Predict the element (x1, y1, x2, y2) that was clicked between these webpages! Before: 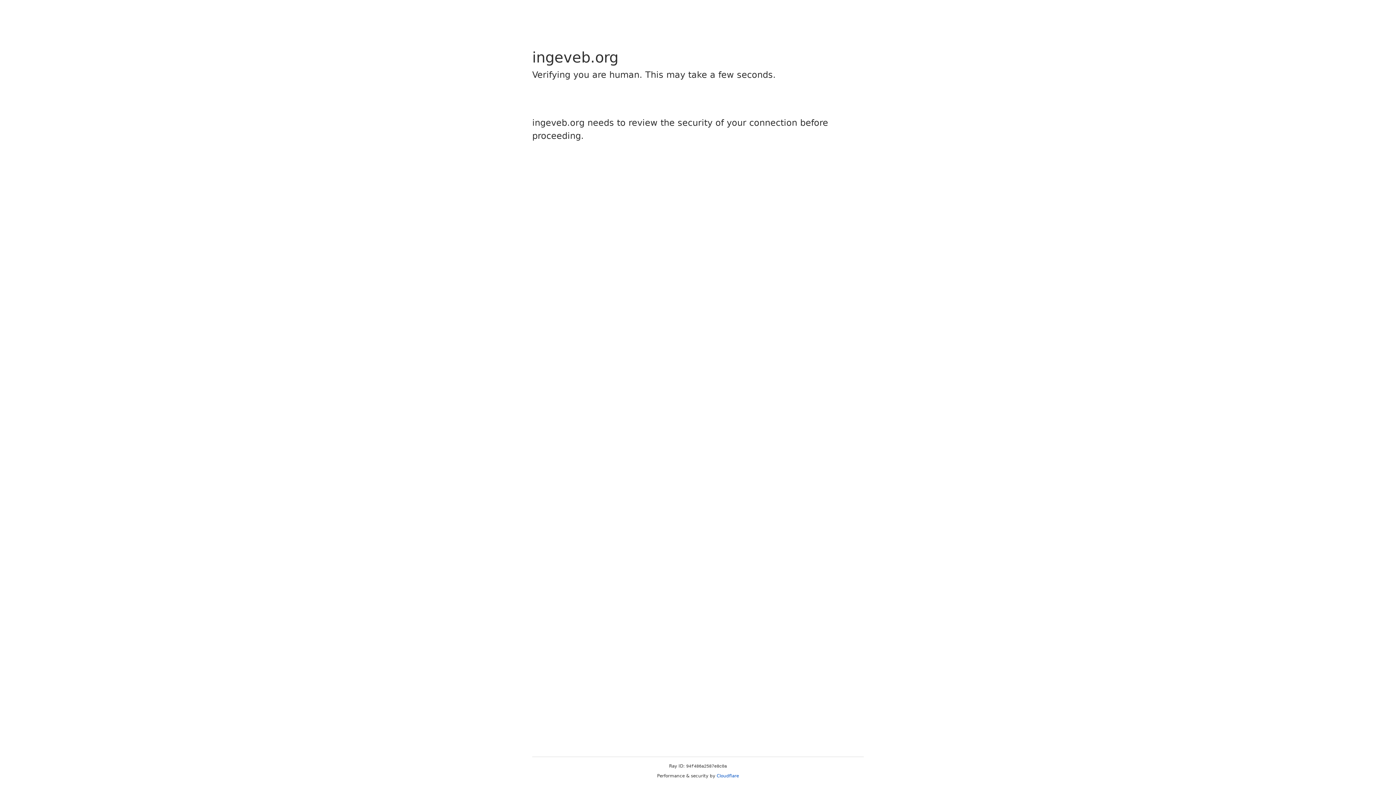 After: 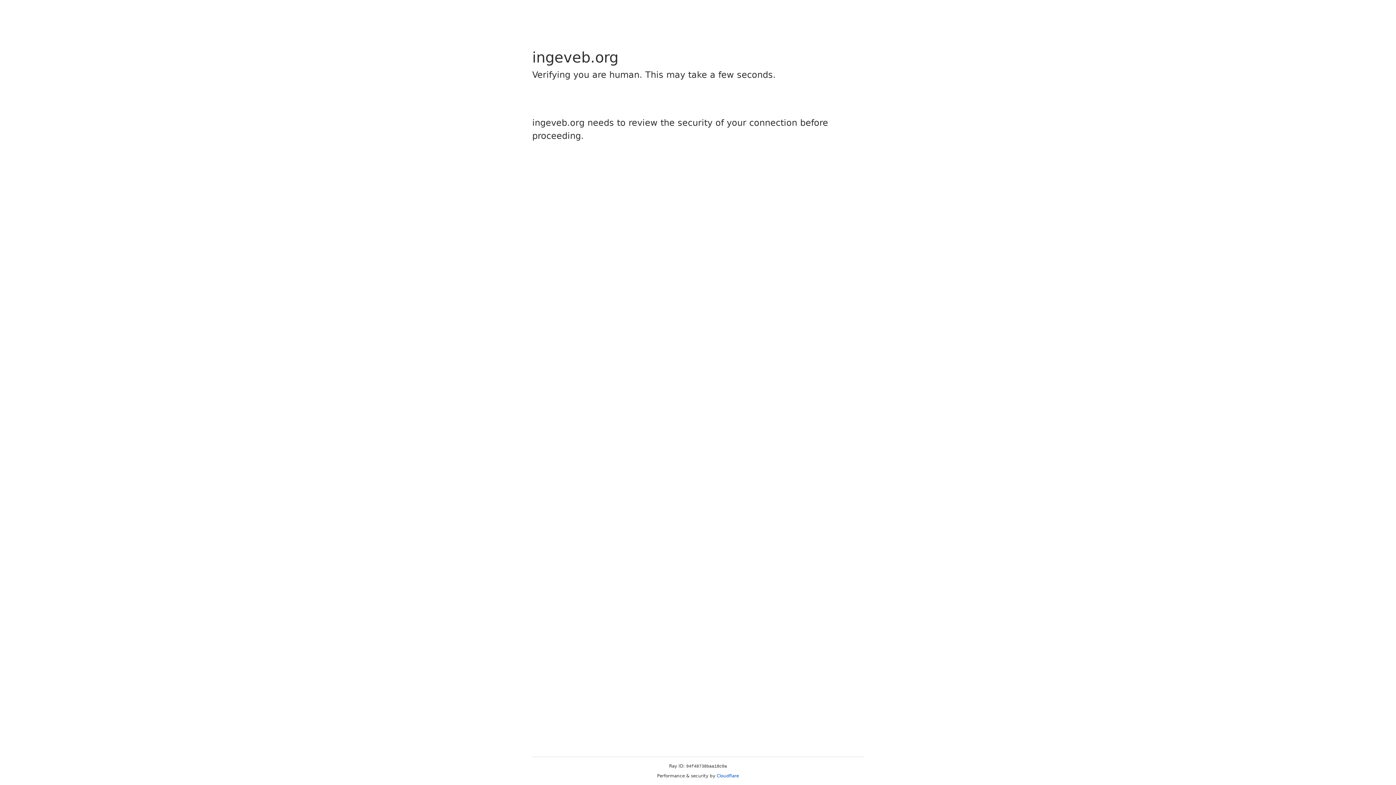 Action: label: Cloudflare bbox: (716, 773, 739, 778)